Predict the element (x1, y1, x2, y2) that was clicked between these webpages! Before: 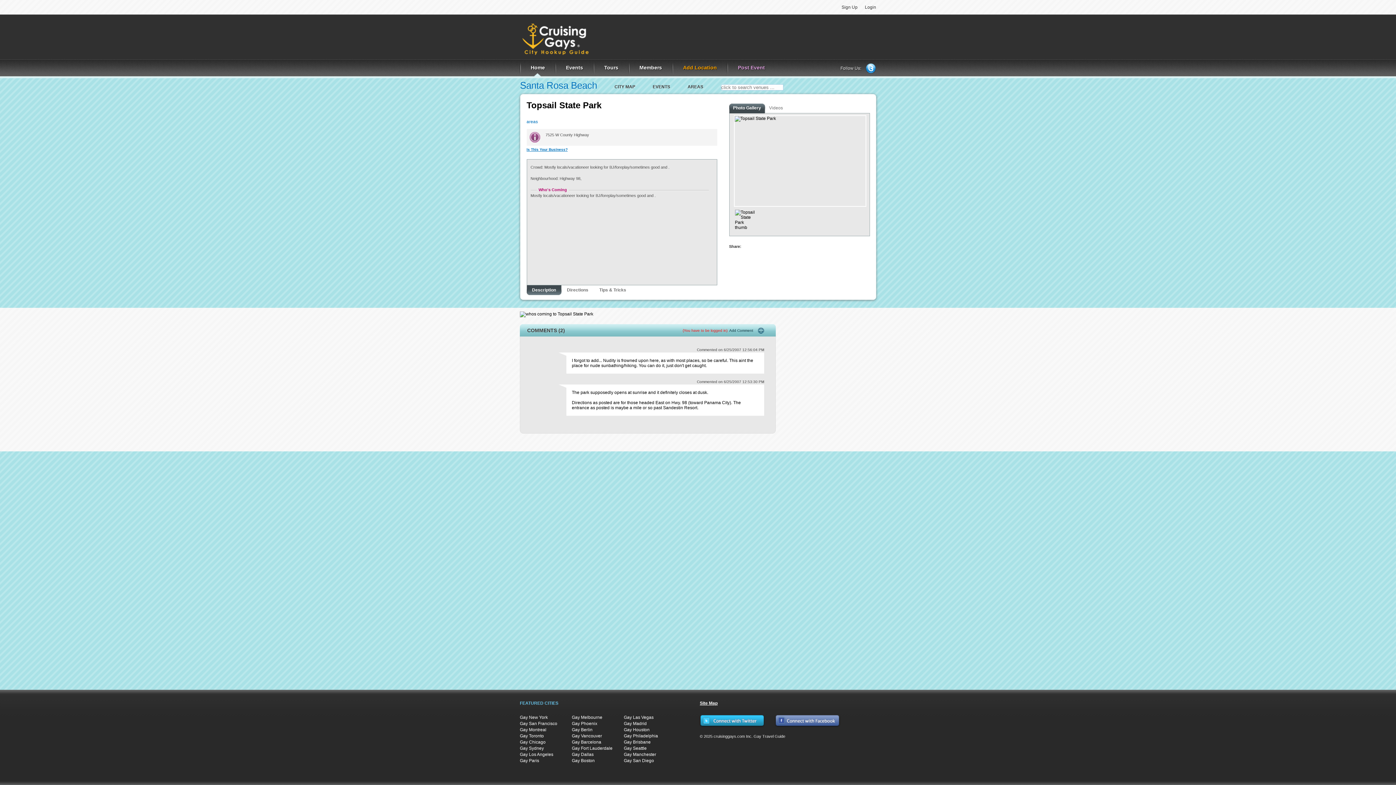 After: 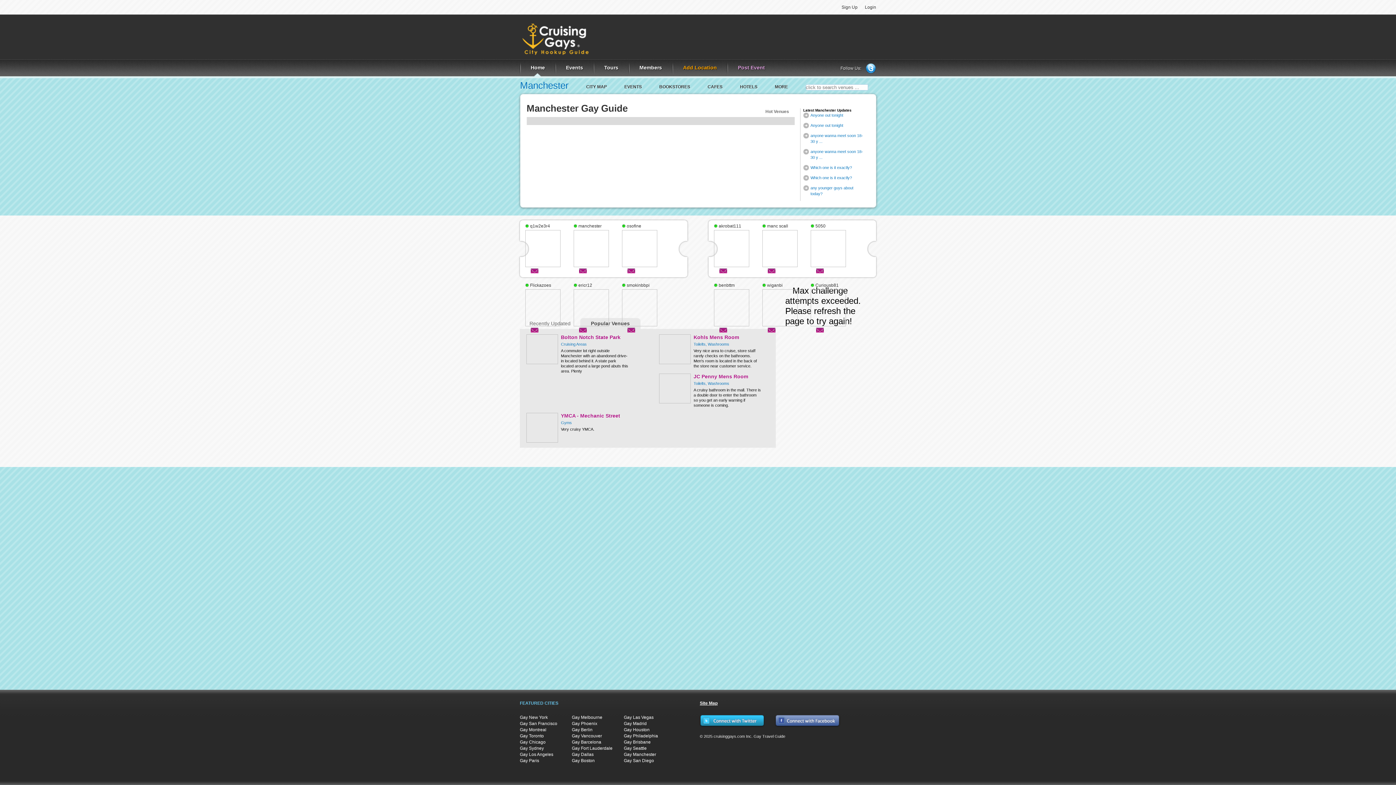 Action: label: Gay Manchester bbox: (624, 752, 656, 757)